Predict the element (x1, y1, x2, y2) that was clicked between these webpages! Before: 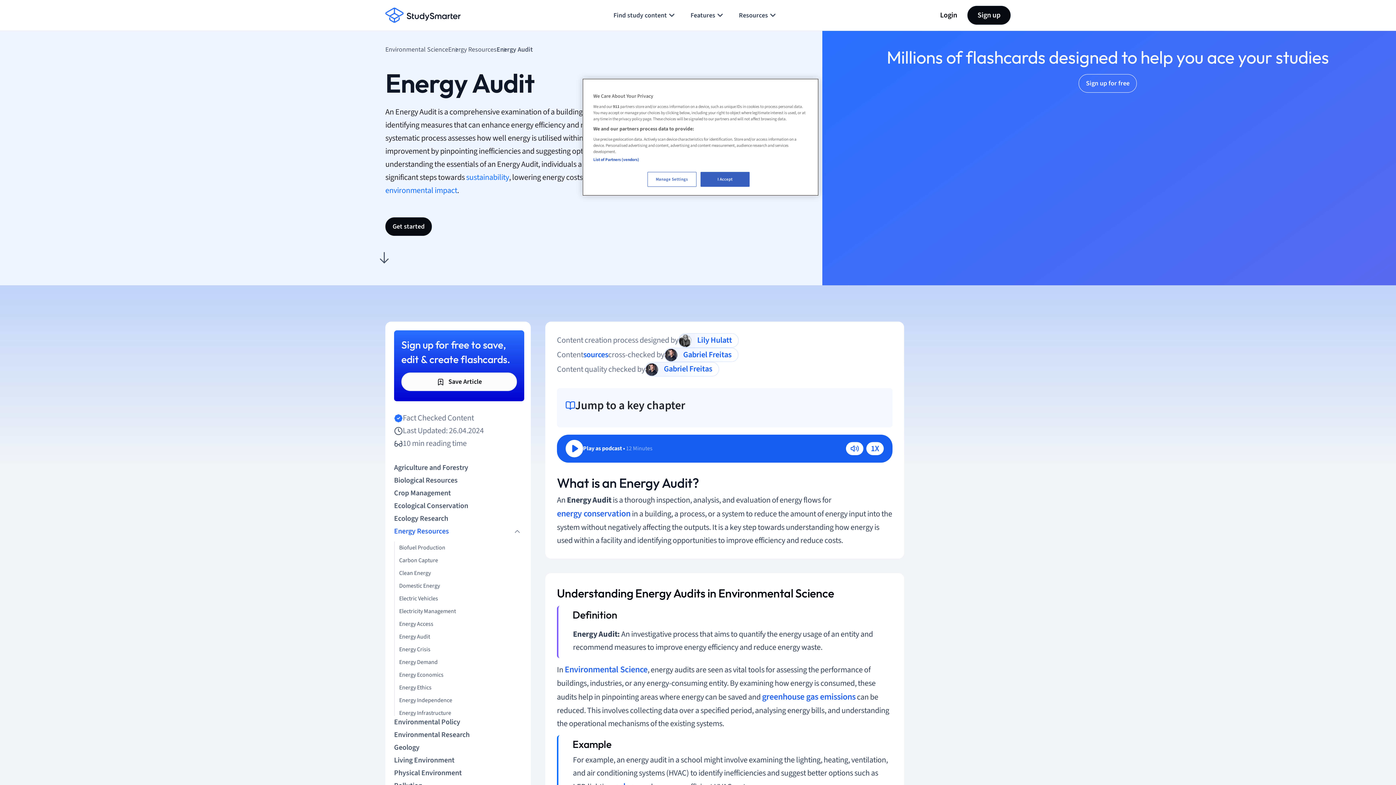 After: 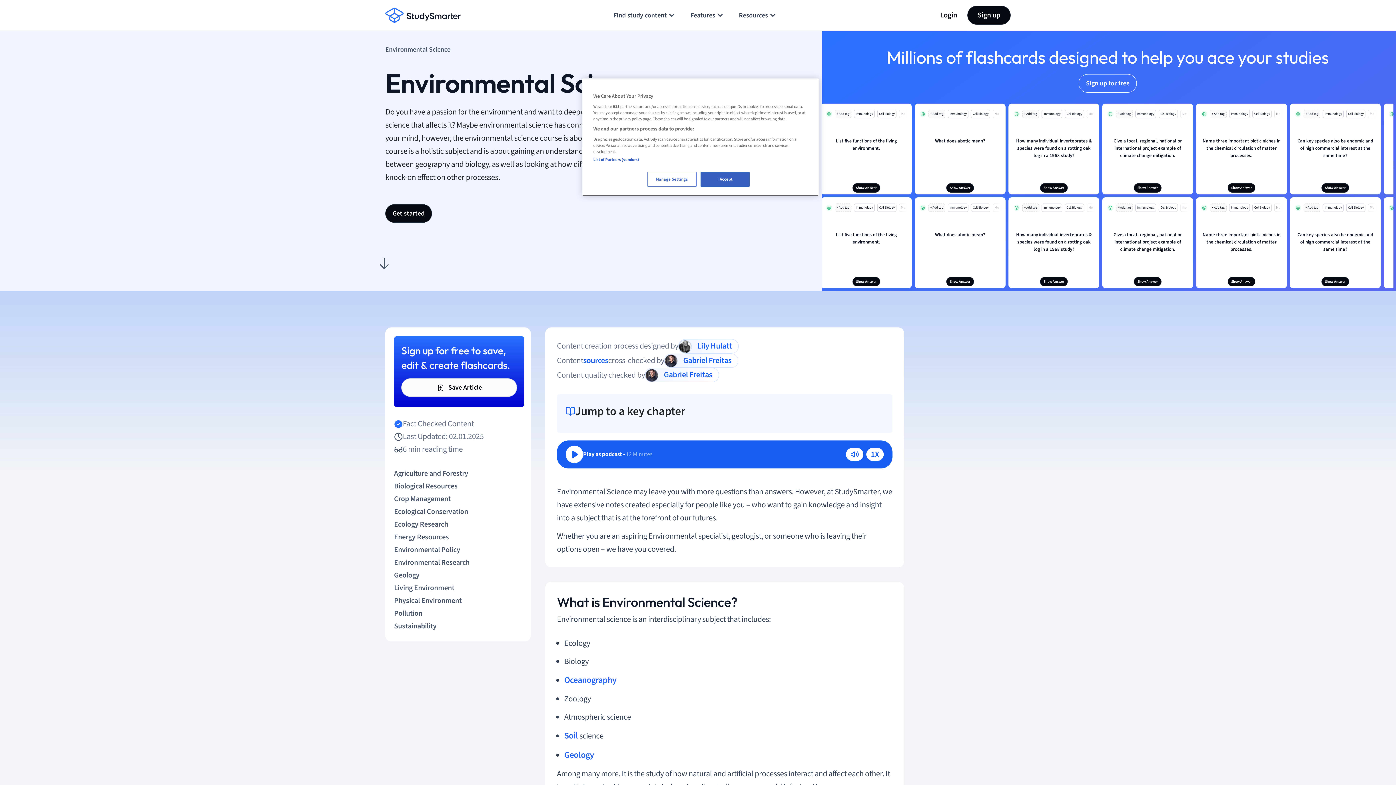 Action: label: Environmental Science bbox: (564, 662, 647, 677)